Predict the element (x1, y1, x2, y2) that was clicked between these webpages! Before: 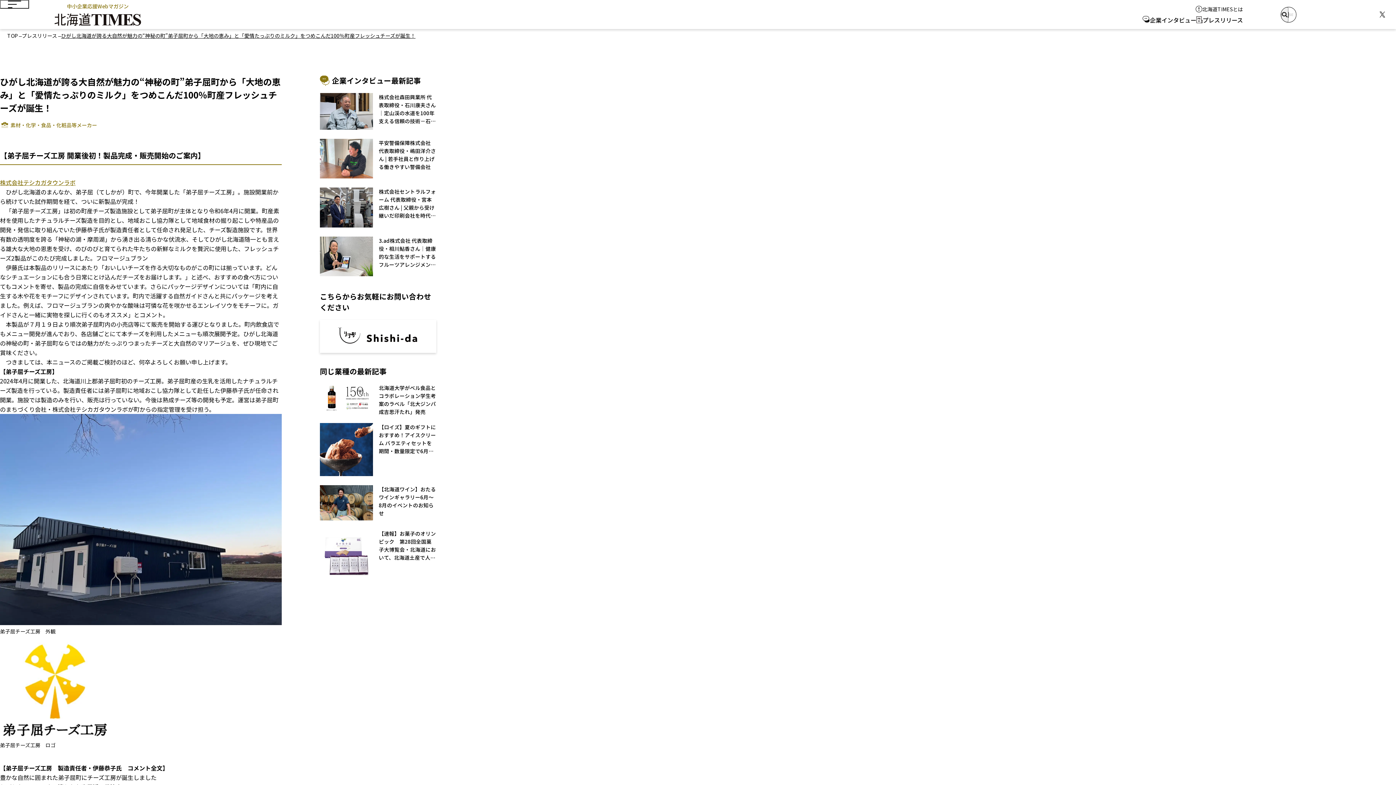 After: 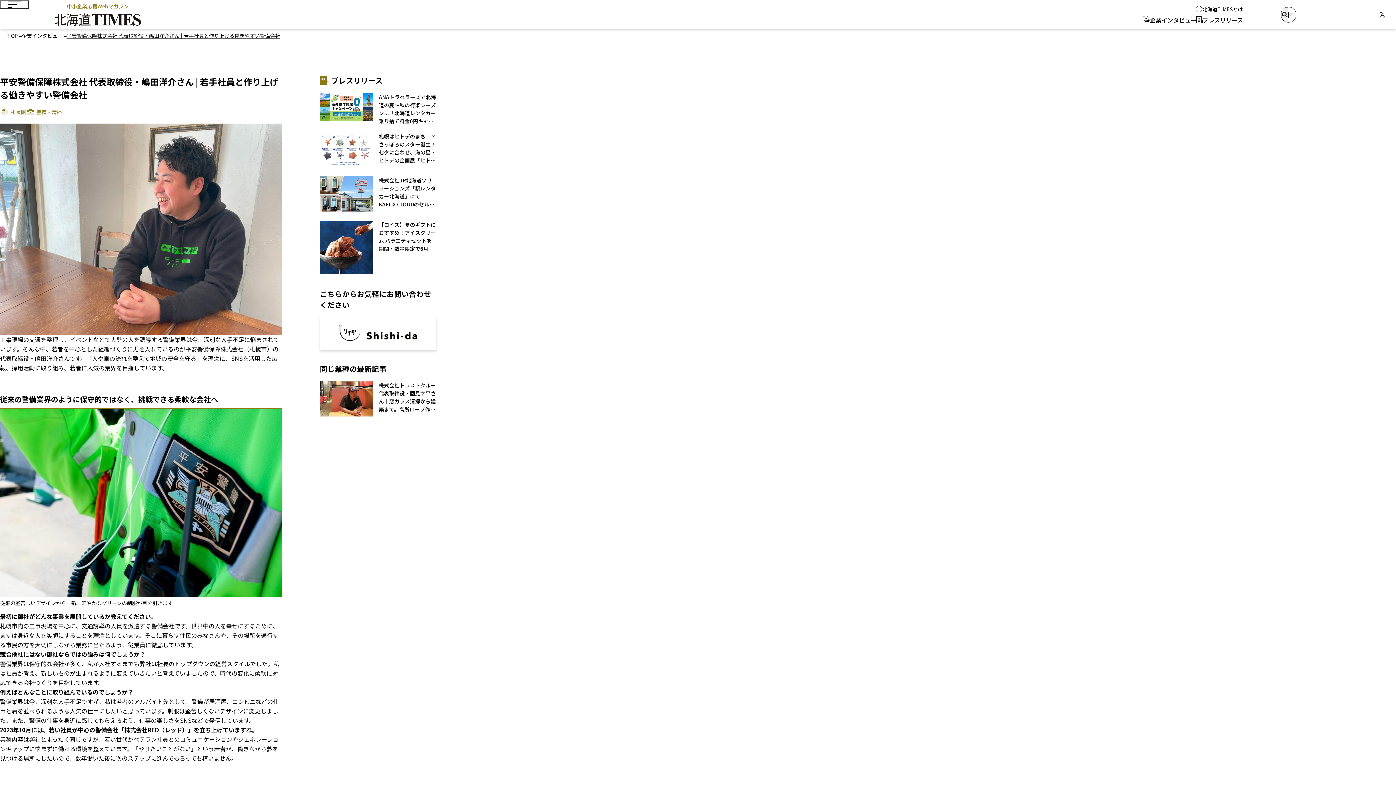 Action: label: 平安警備保障株式会社 代表取締役・嶋田洋介さん | 若手社員と作り上げる働きやすい警備会社 bbox: (320, 138, 436, 180)